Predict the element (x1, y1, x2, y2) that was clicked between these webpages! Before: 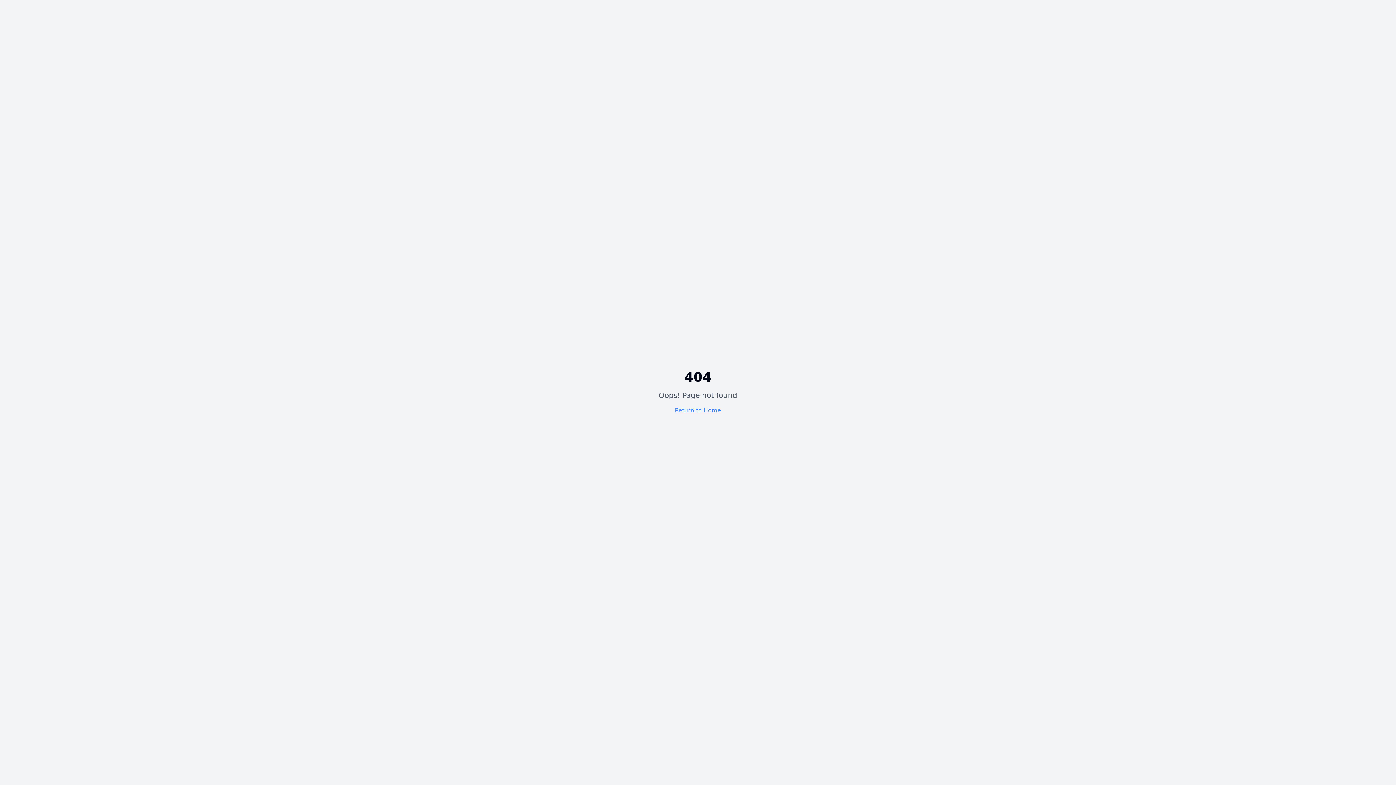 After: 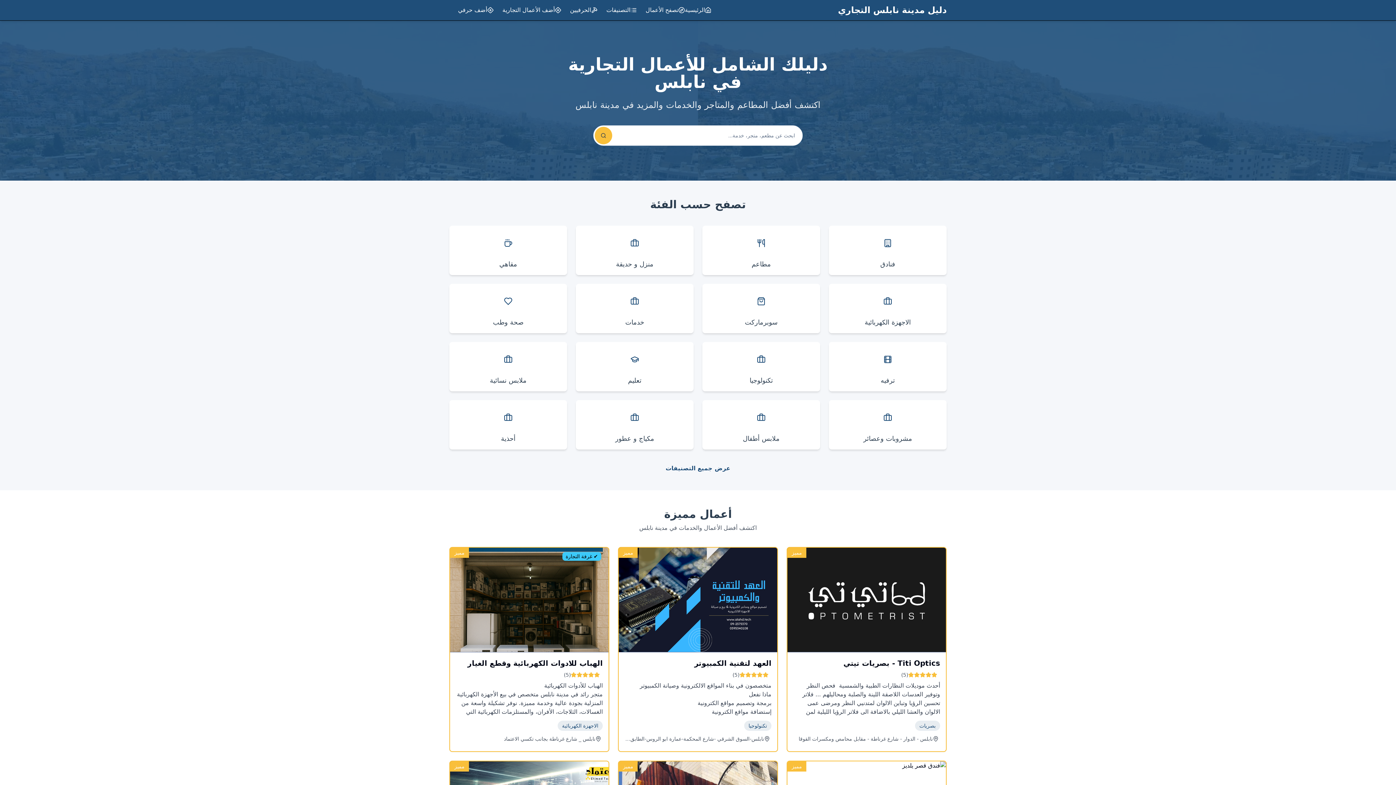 Action: bbox: (675, 407, 721, 414) label: Return to Home